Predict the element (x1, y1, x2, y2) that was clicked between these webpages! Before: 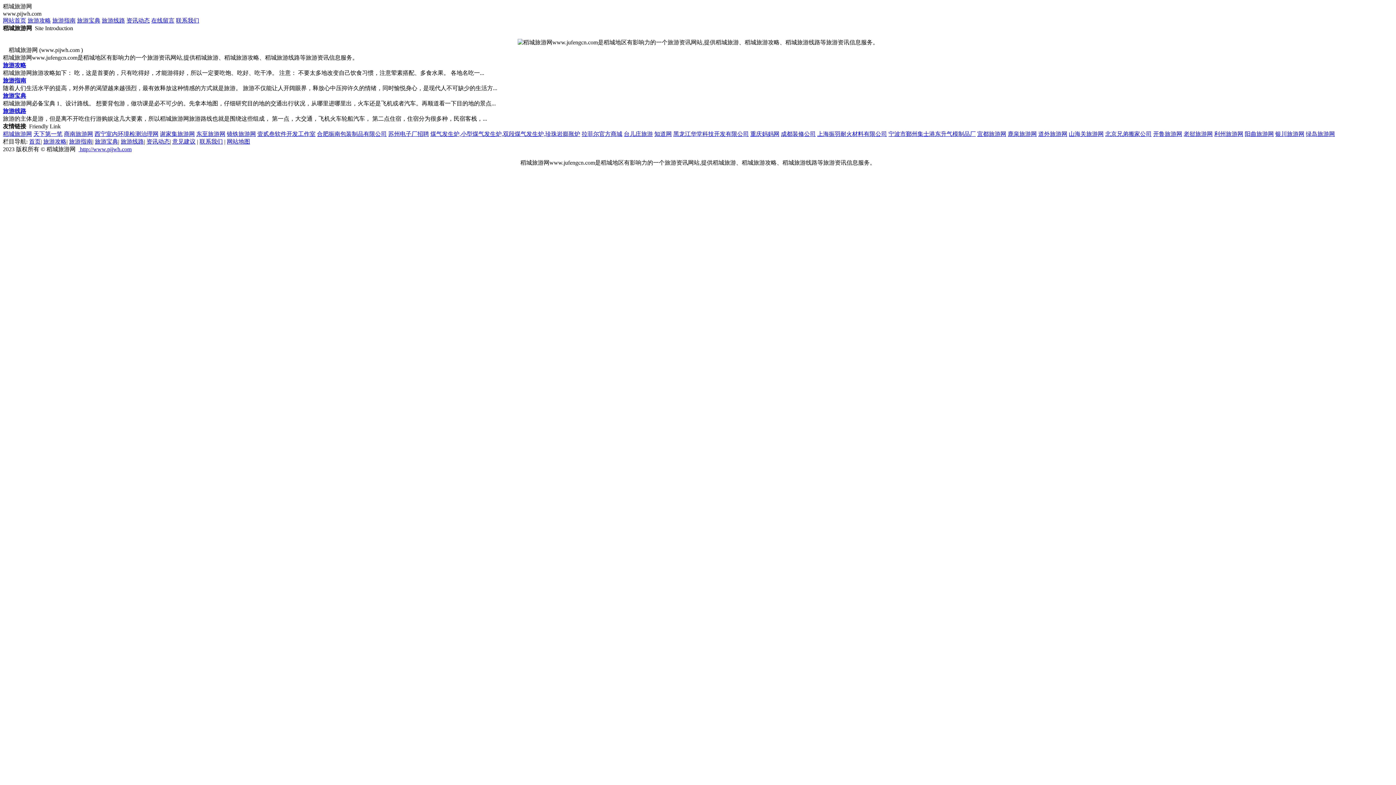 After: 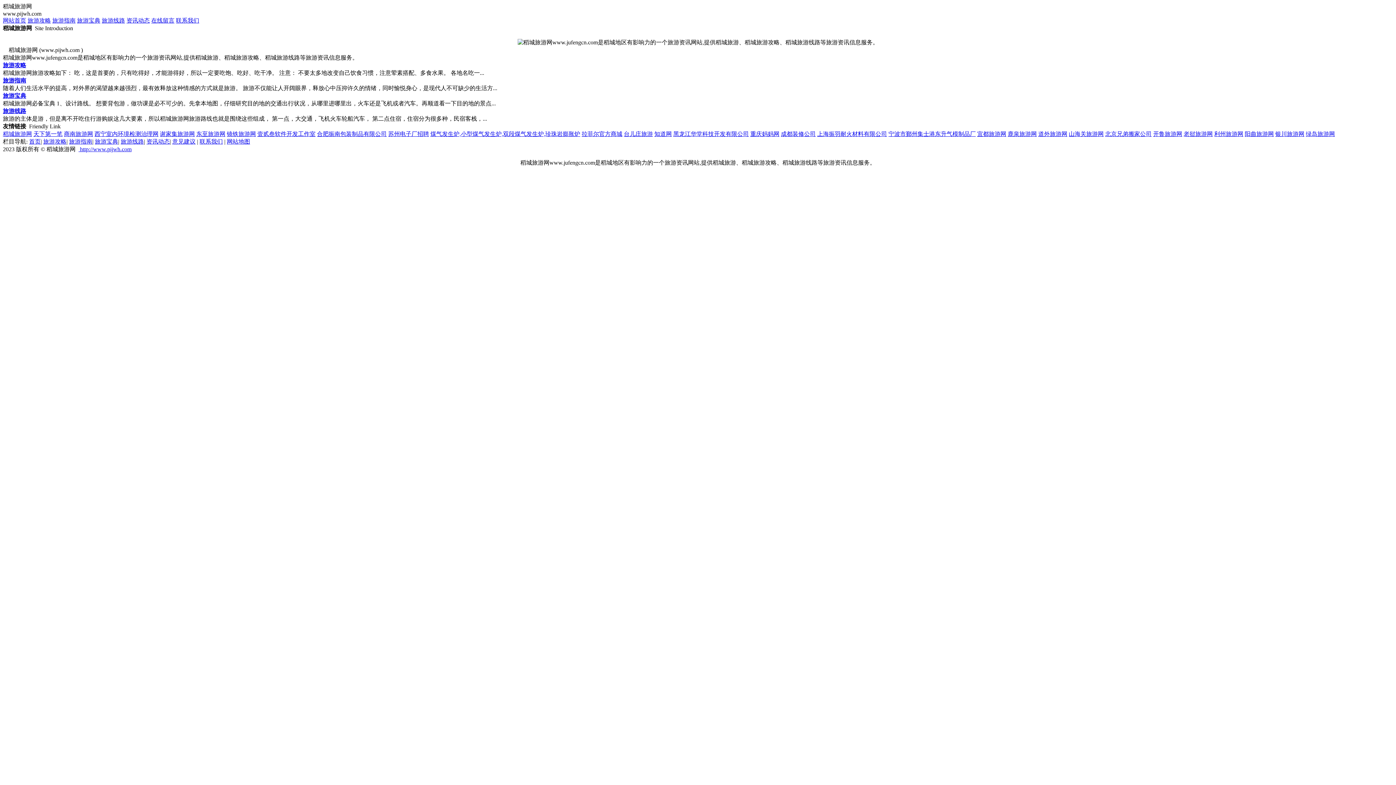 Action: label: 绿岛旅游网 bbox: (1306, 130, 1335, 137)